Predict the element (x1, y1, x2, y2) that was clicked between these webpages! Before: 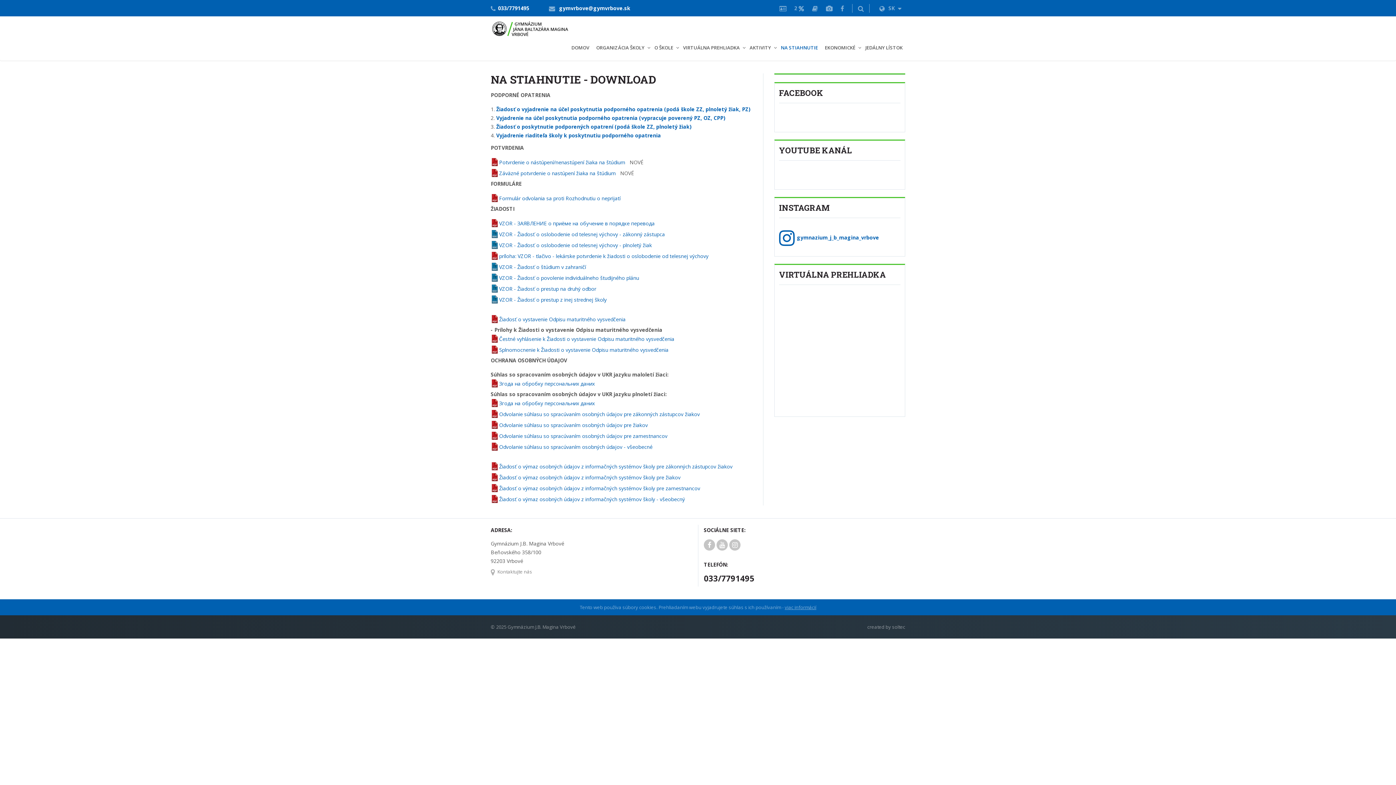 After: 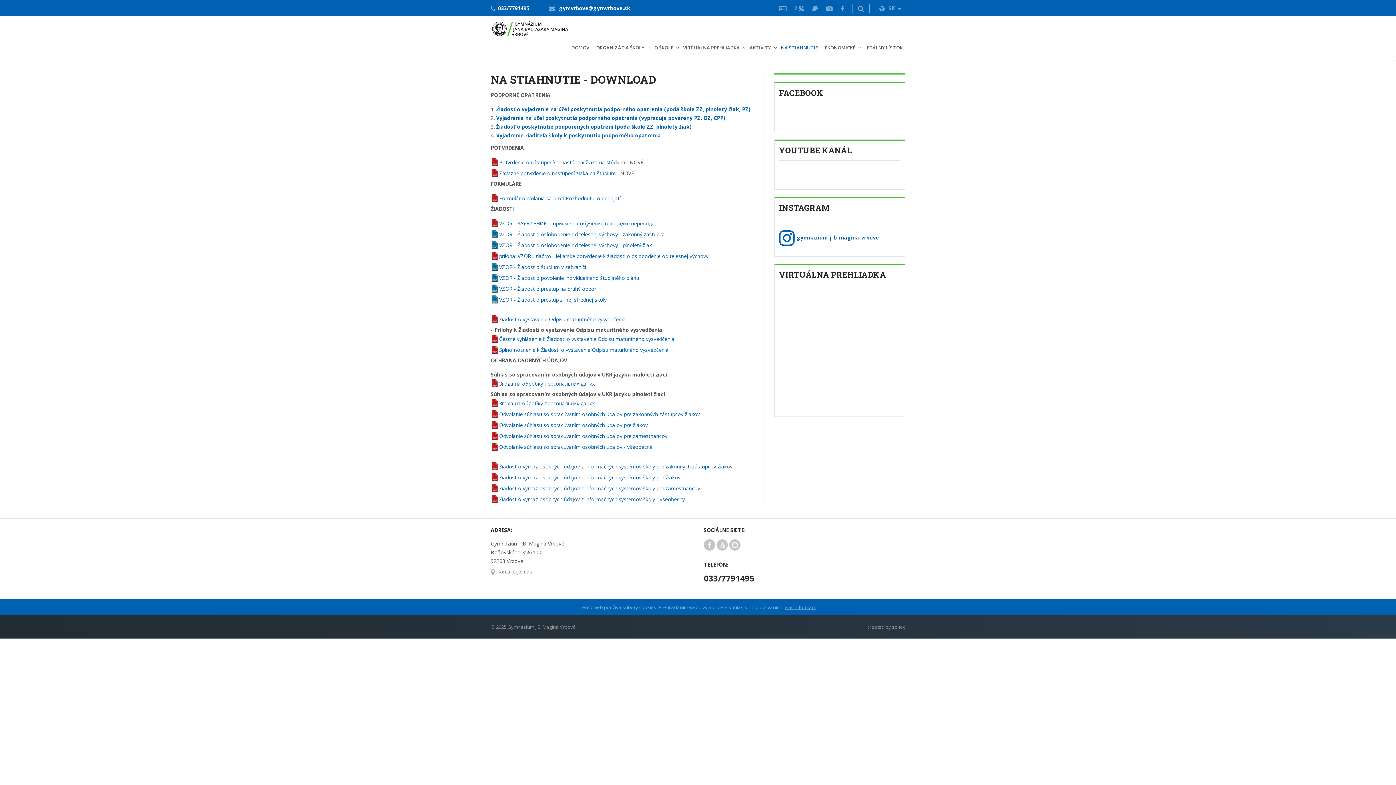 Action: bbox: (496, 123, 691, 130) label: Žiadosť o poskytnutie podporených opatrení (podá škole ZZ, plnoletý žiak)